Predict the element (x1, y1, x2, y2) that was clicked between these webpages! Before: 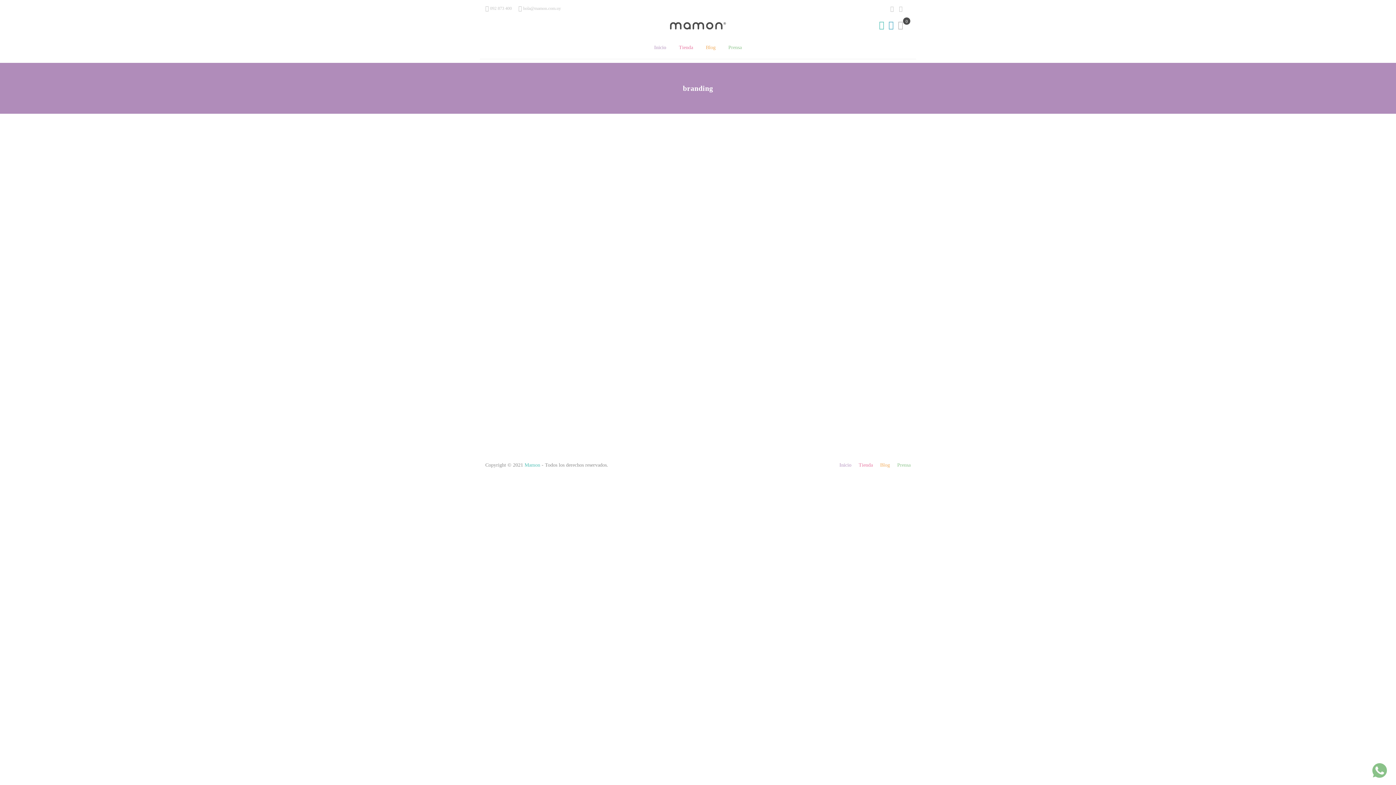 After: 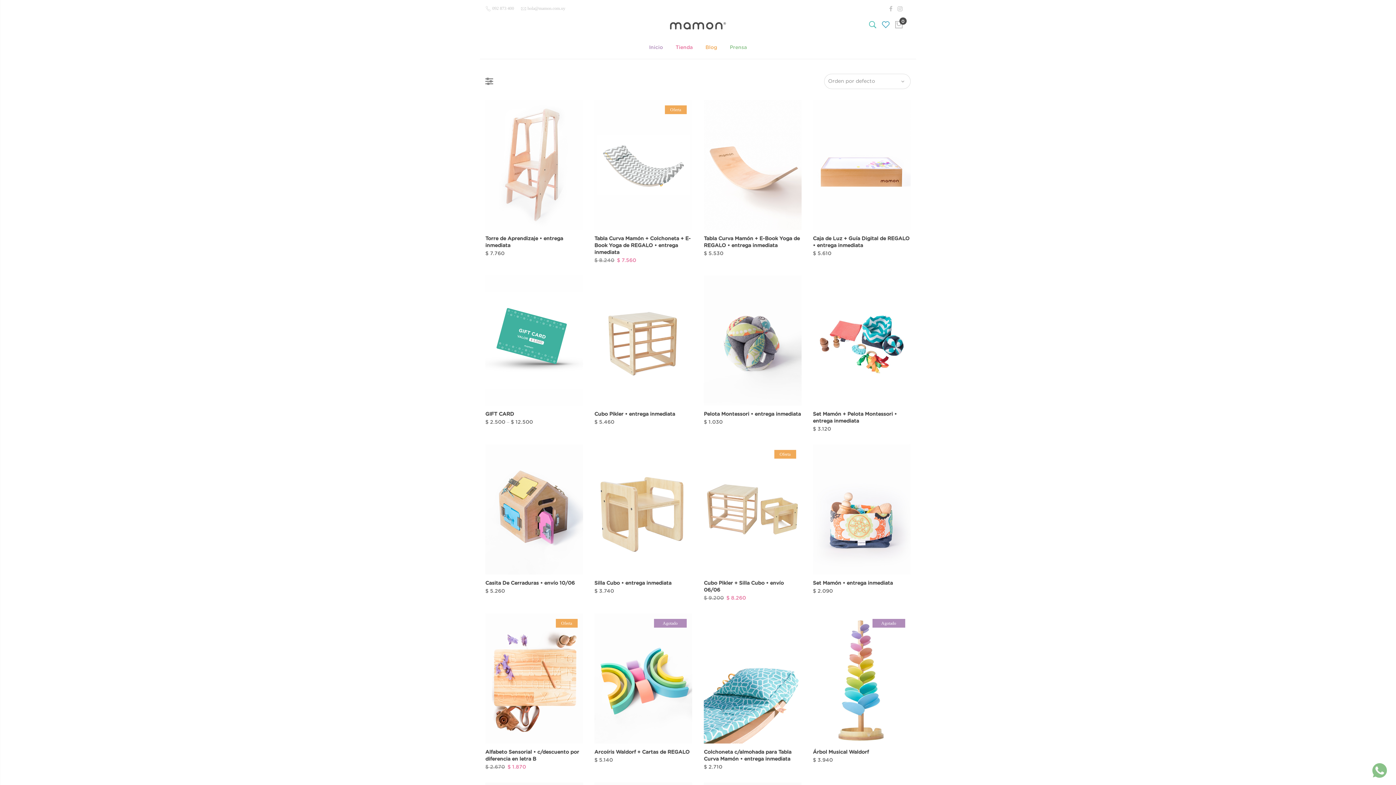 Action: bbox: (679, 44, 693, 50) label: Tienda